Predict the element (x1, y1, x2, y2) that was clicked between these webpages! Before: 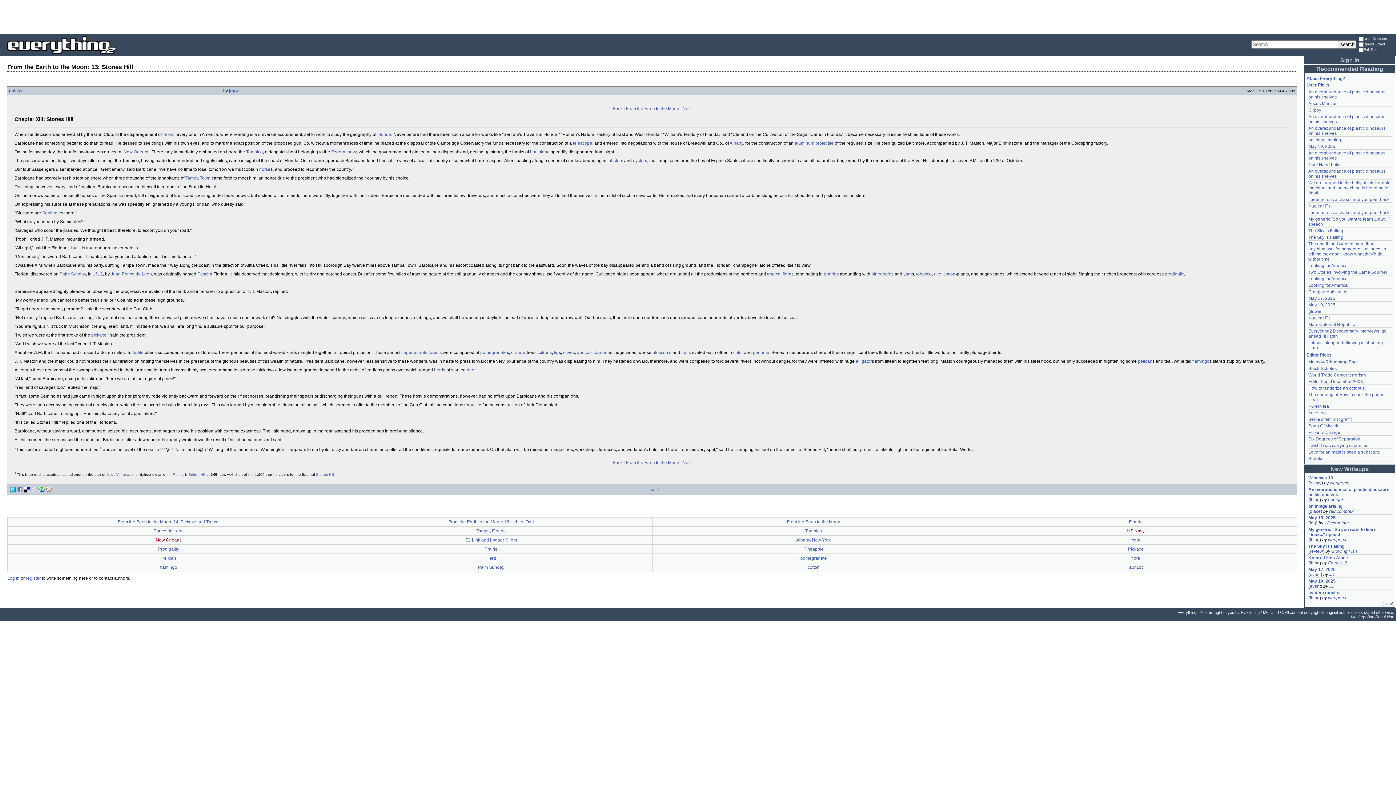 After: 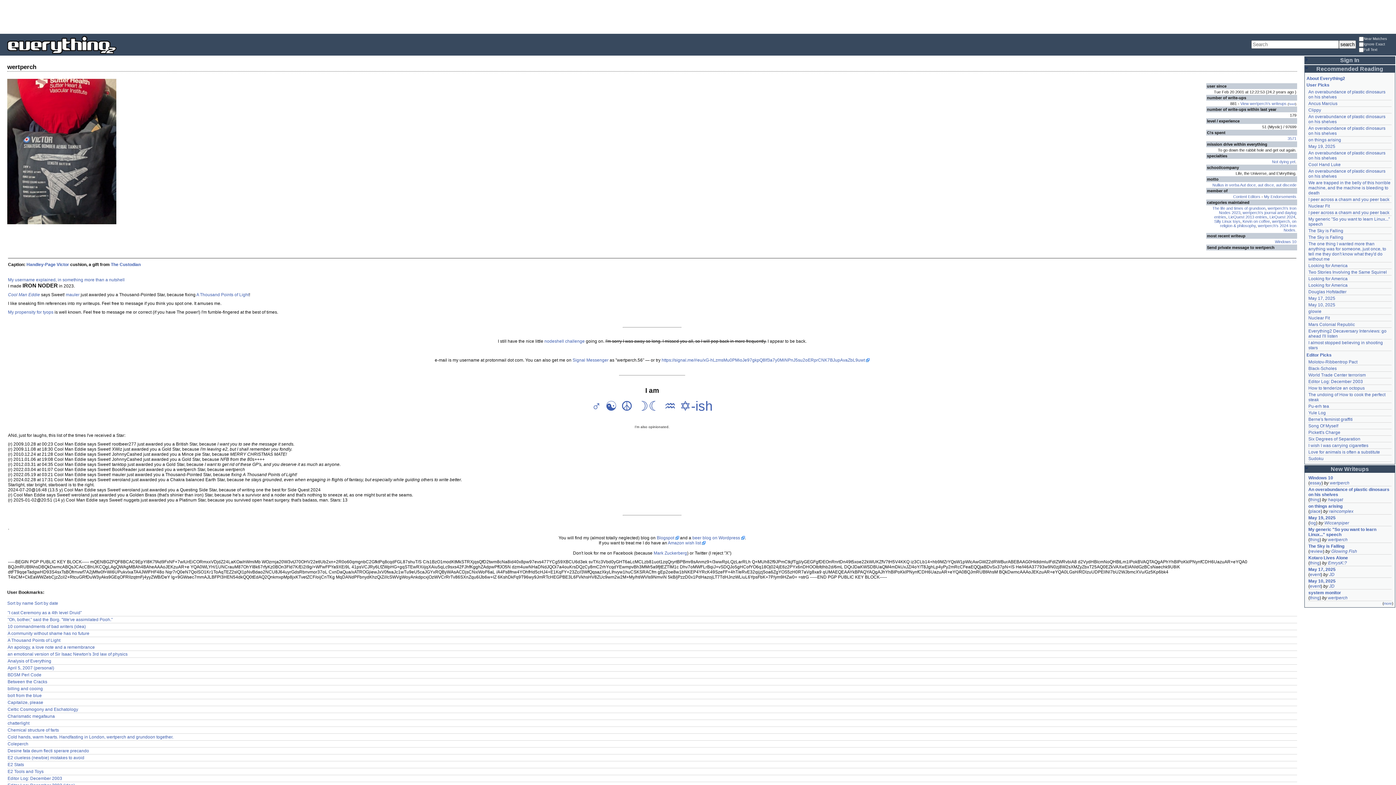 Action: label: wertperch bbox: (1328, 537, 1348, 542)